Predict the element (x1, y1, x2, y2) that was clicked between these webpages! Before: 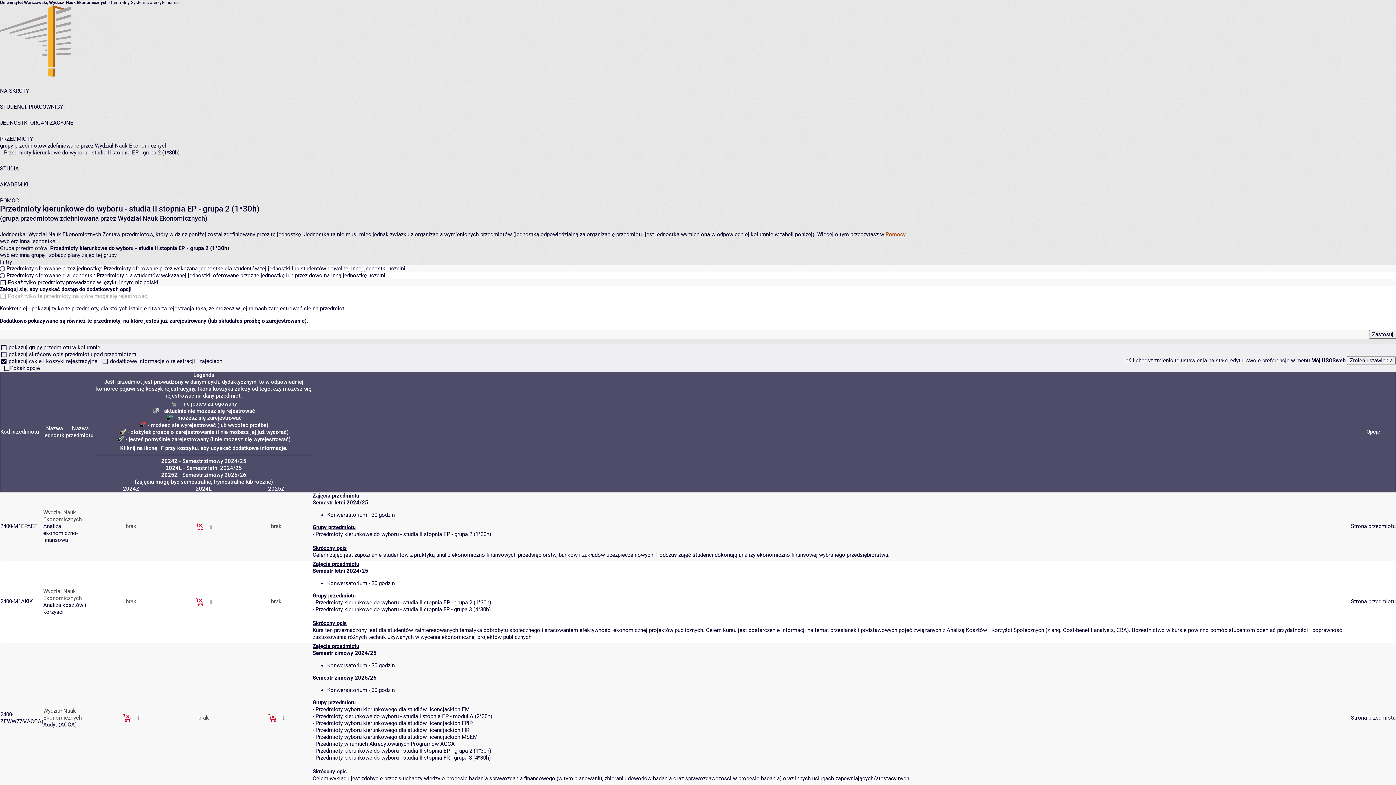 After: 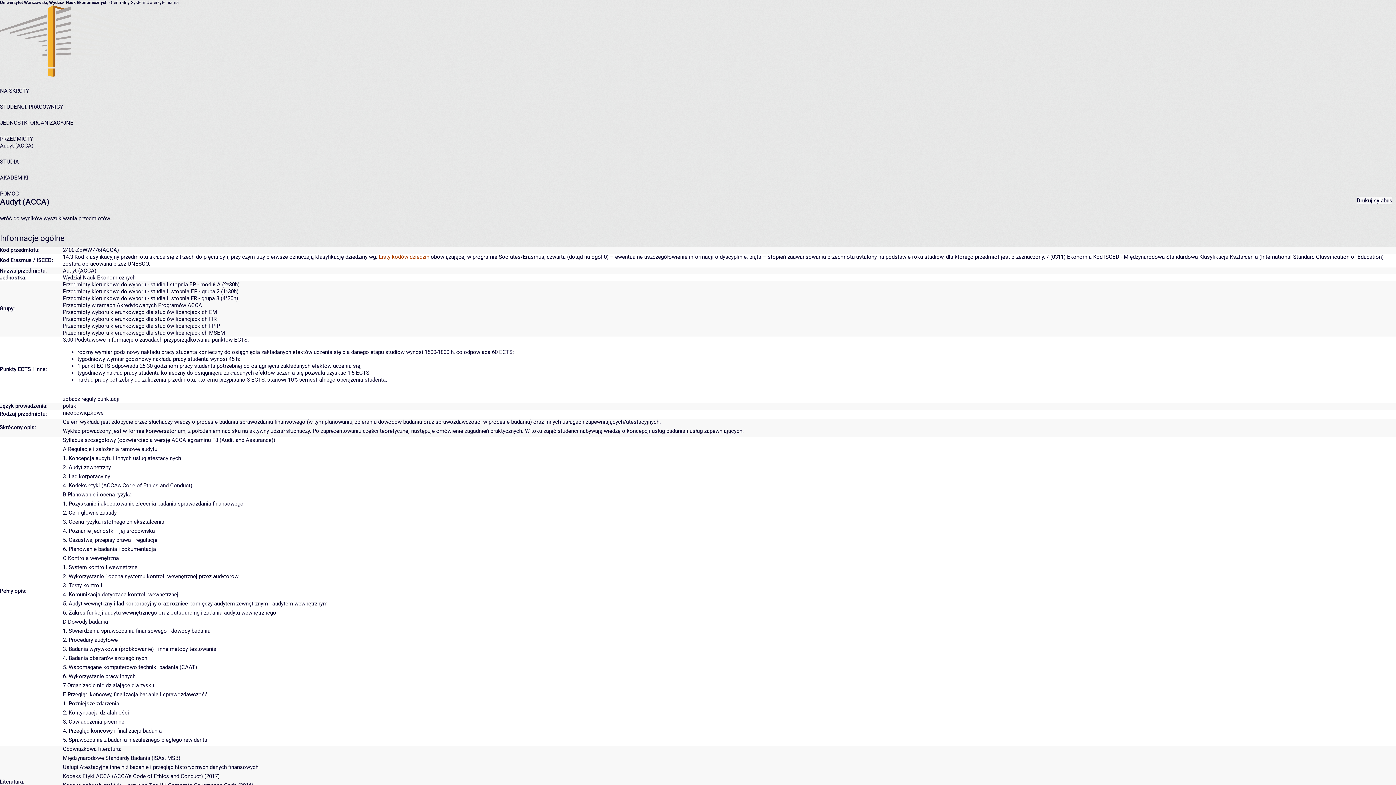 Action: label: Strona przedmiotu bbox: (1351, 714, 1396, 721)